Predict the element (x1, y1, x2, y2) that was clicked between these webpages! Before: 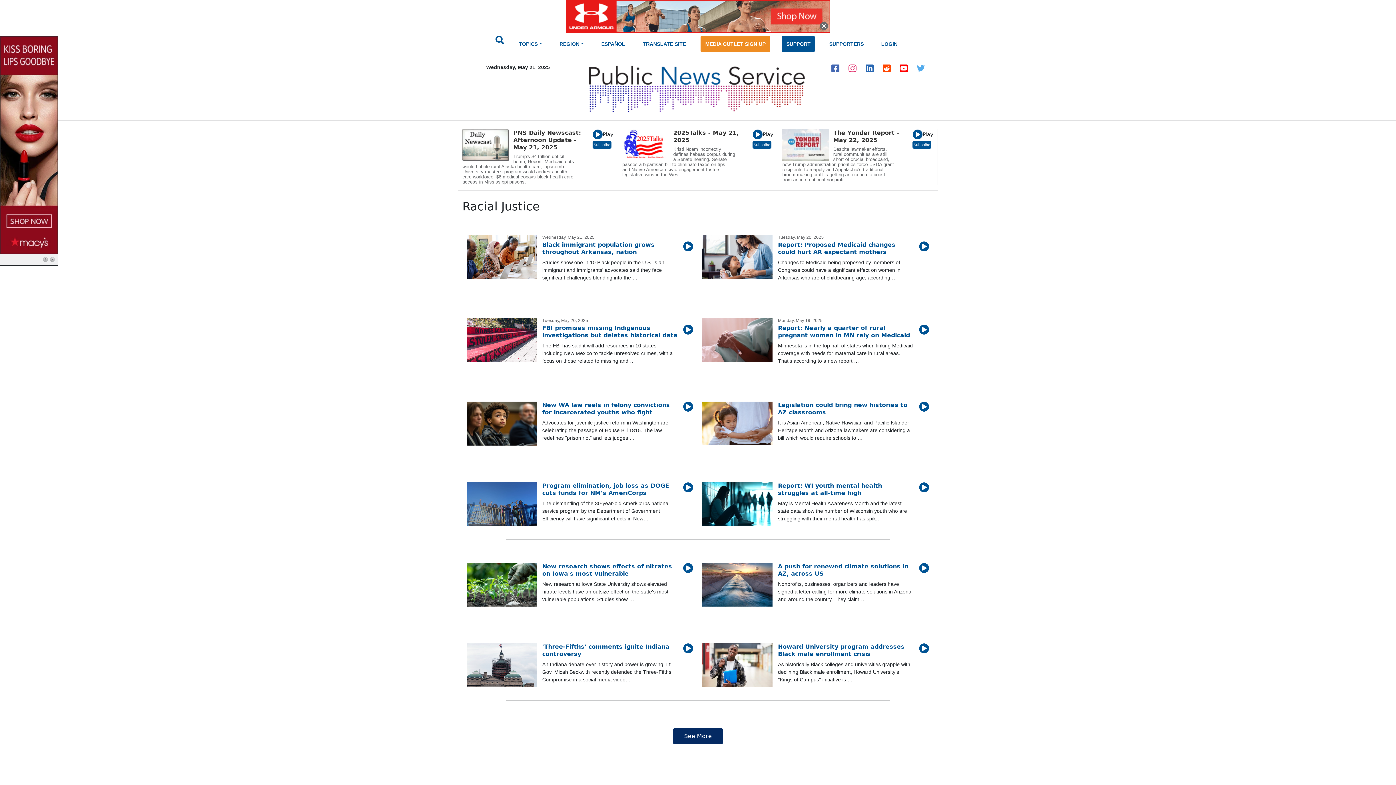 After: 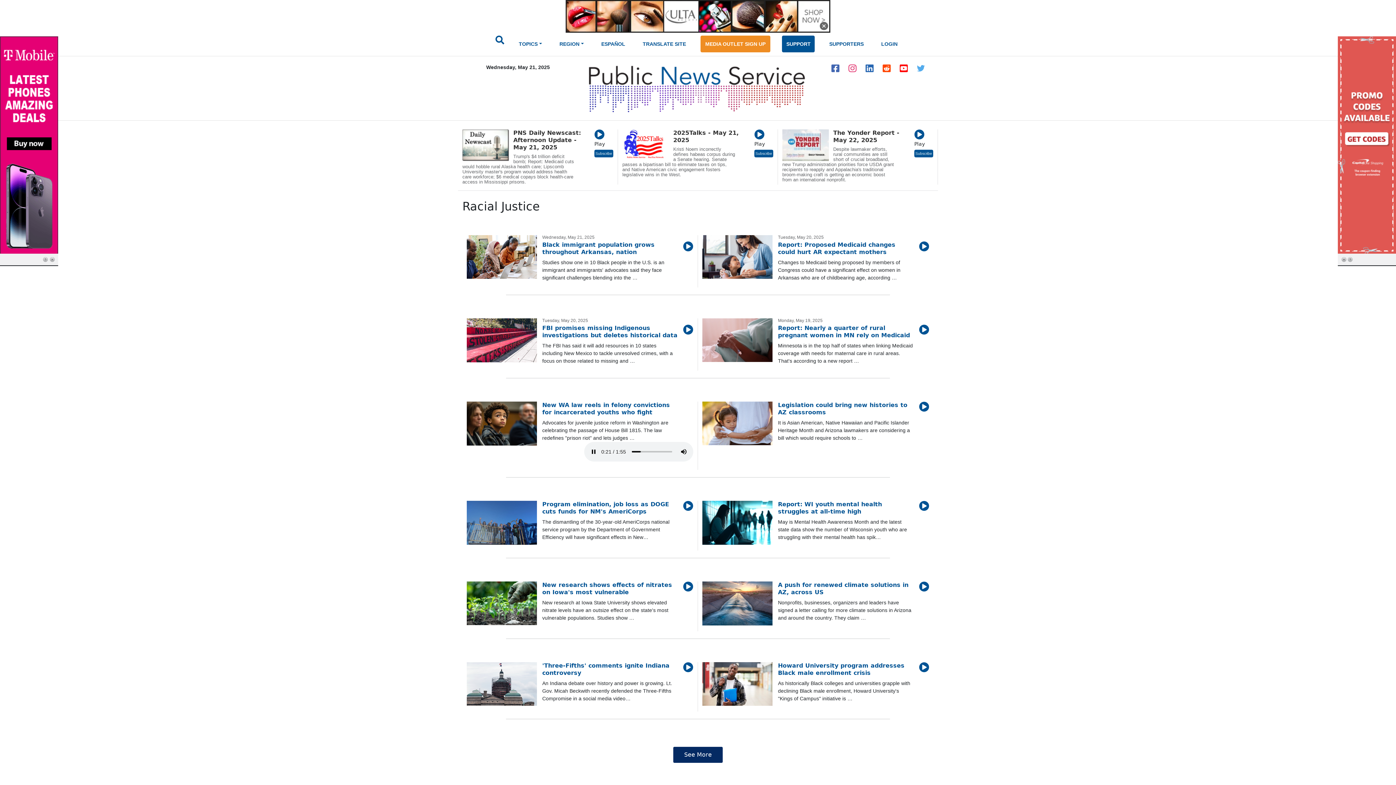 Action: bbox: (683, 403, 693, 410)